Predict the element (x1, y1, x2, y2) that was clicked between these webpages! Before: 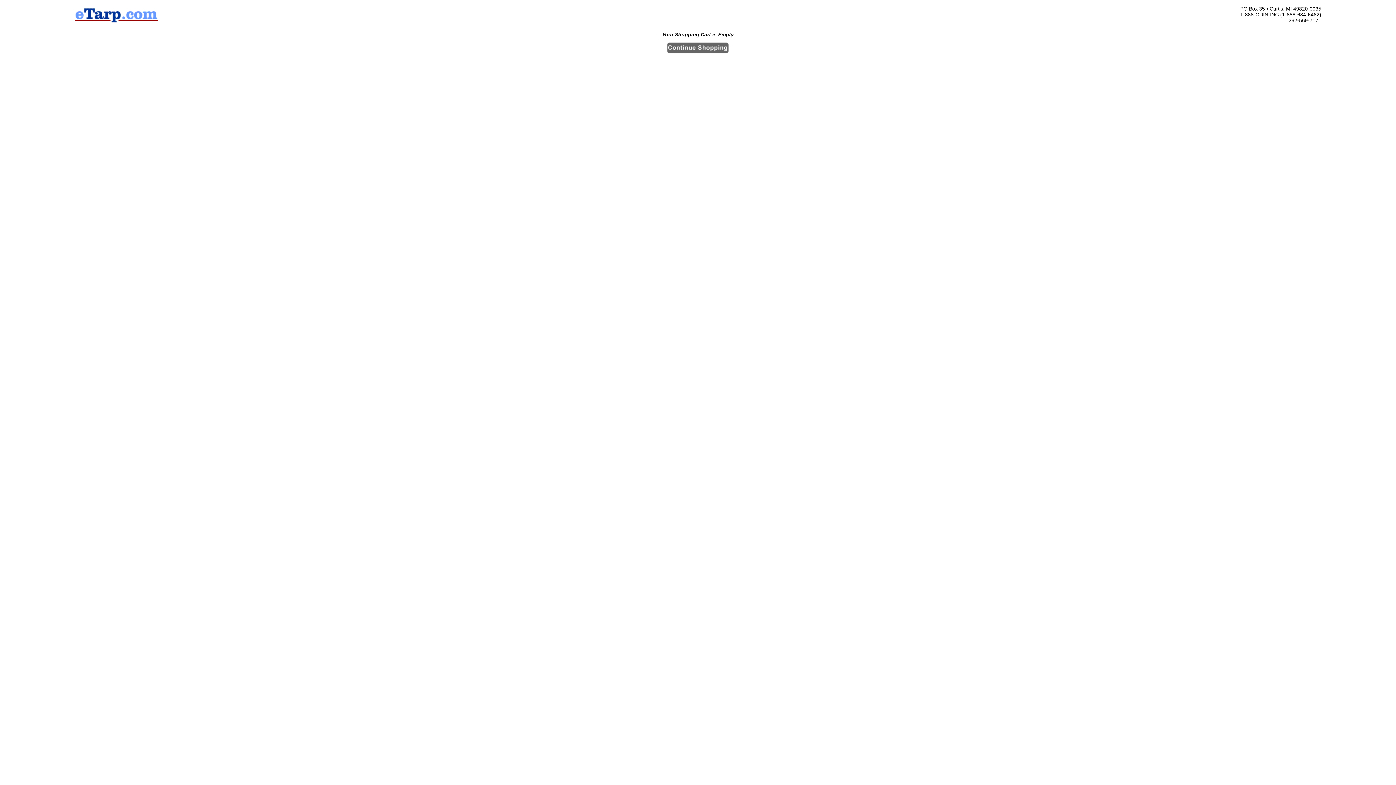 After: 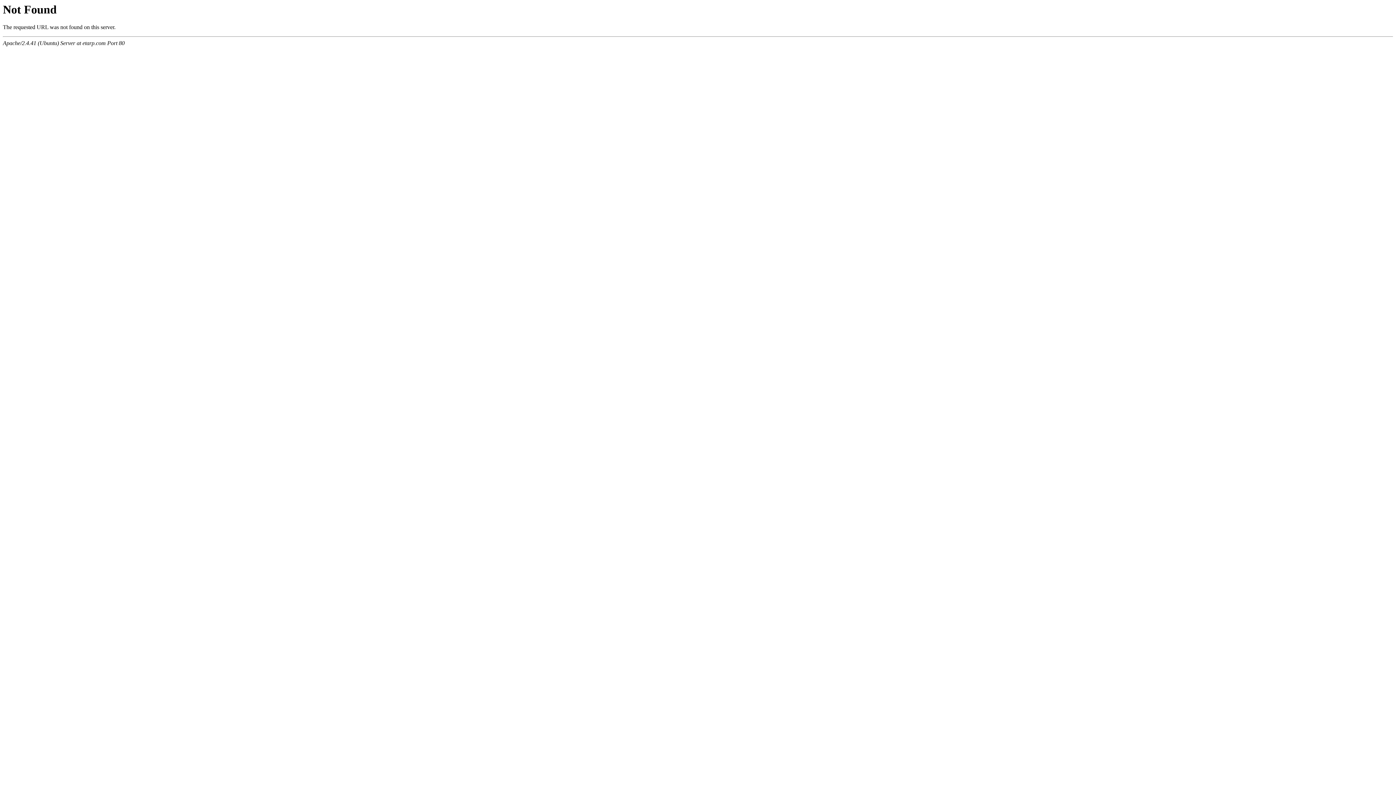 Action: bbox: (667, 48, 729, 54)